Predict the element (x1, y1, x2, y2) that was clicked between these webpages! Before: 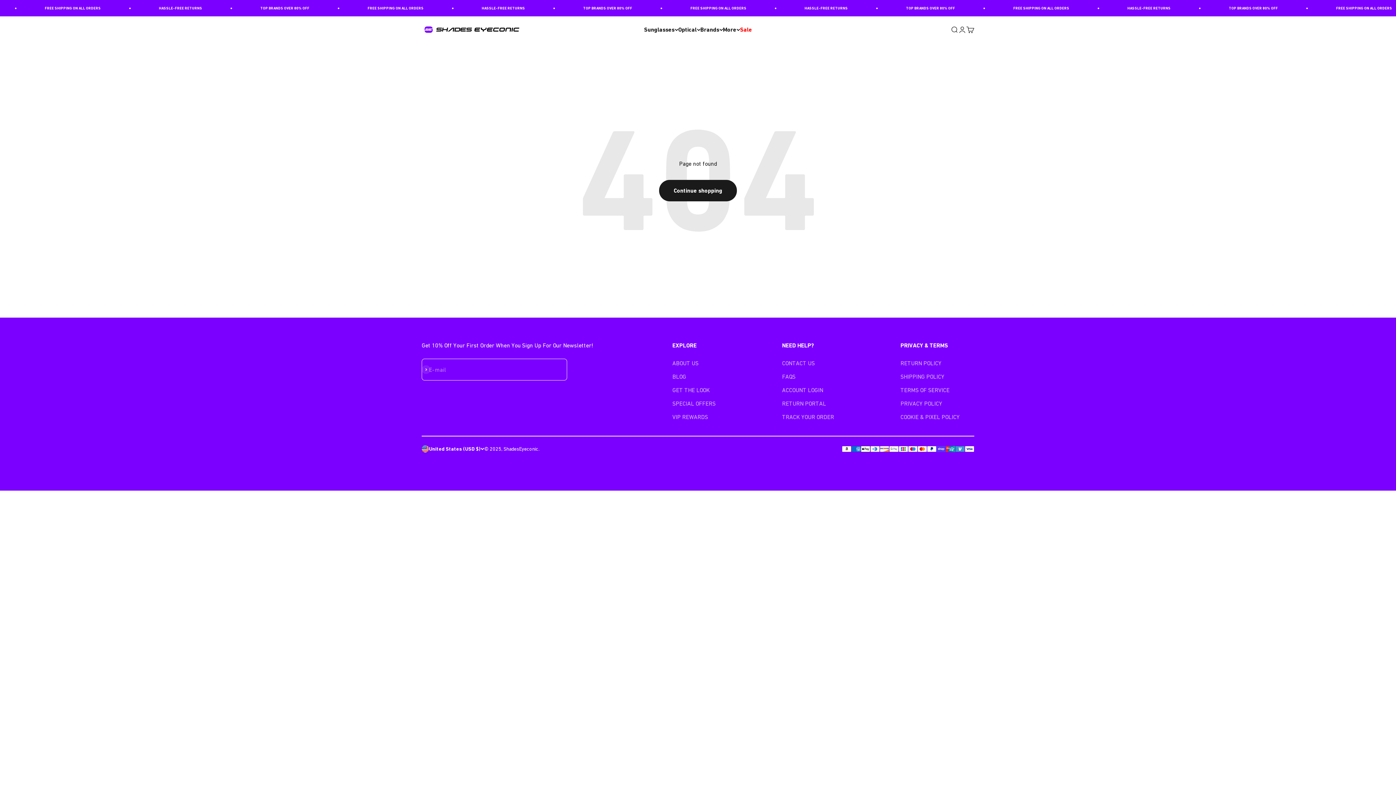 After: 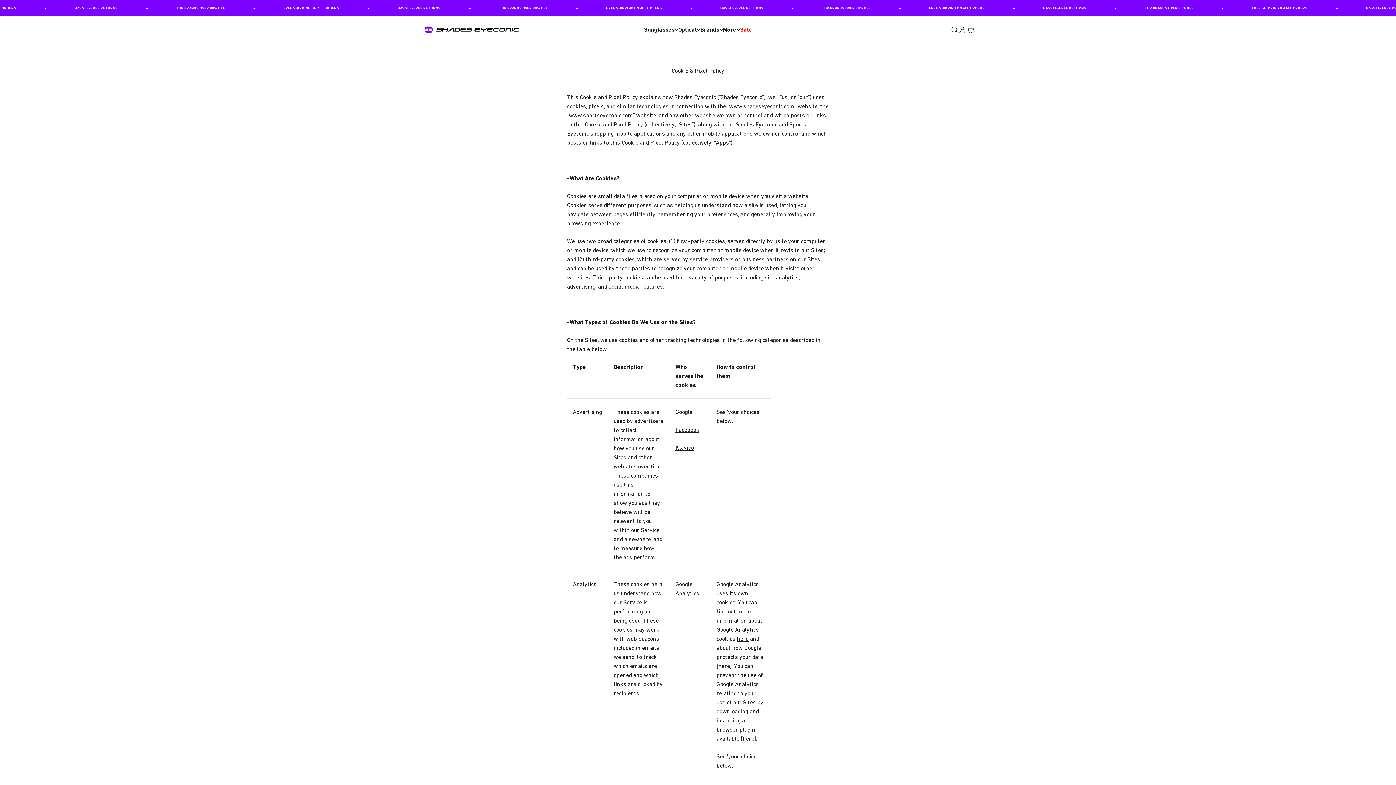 Action: label: COOKIE & PIXEL POLICY bbox: (900, 412, 960, 421)